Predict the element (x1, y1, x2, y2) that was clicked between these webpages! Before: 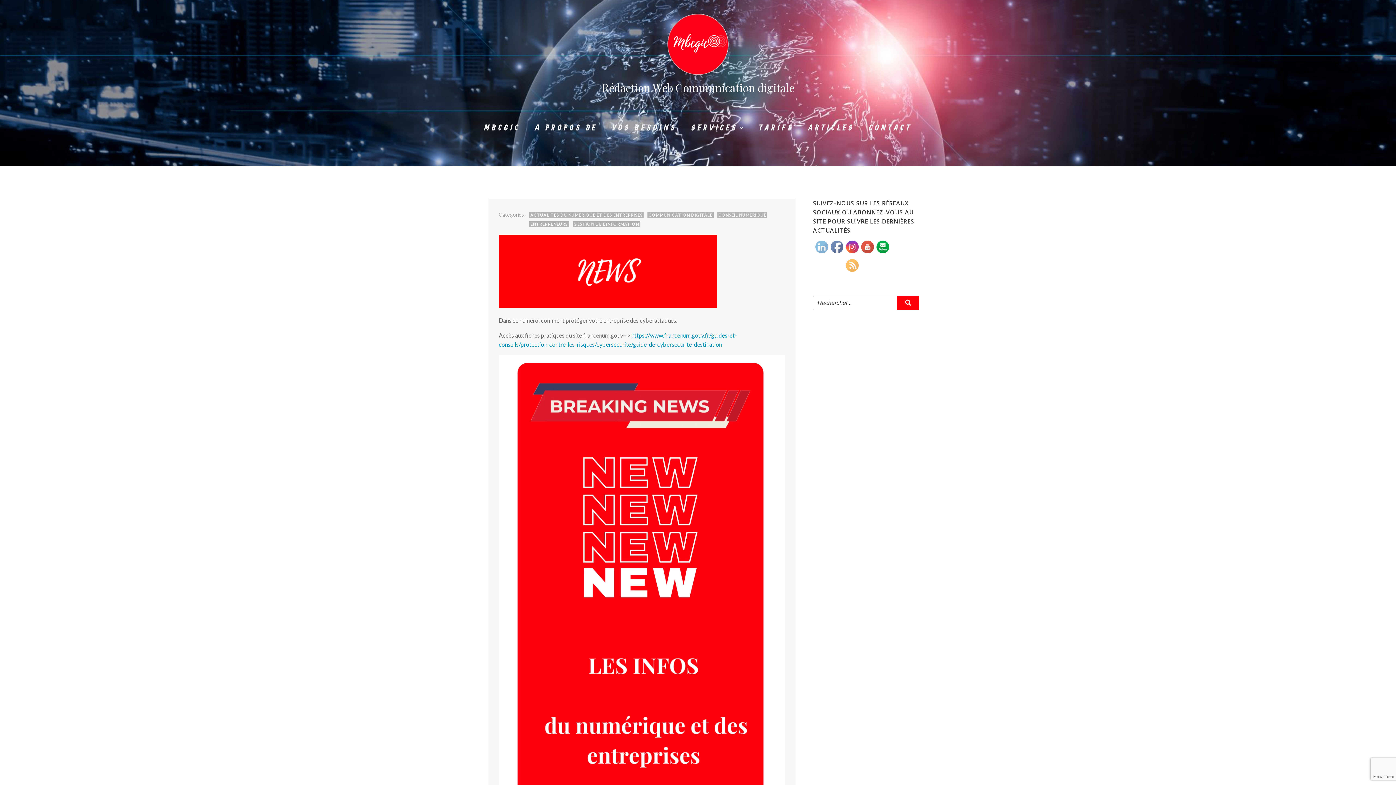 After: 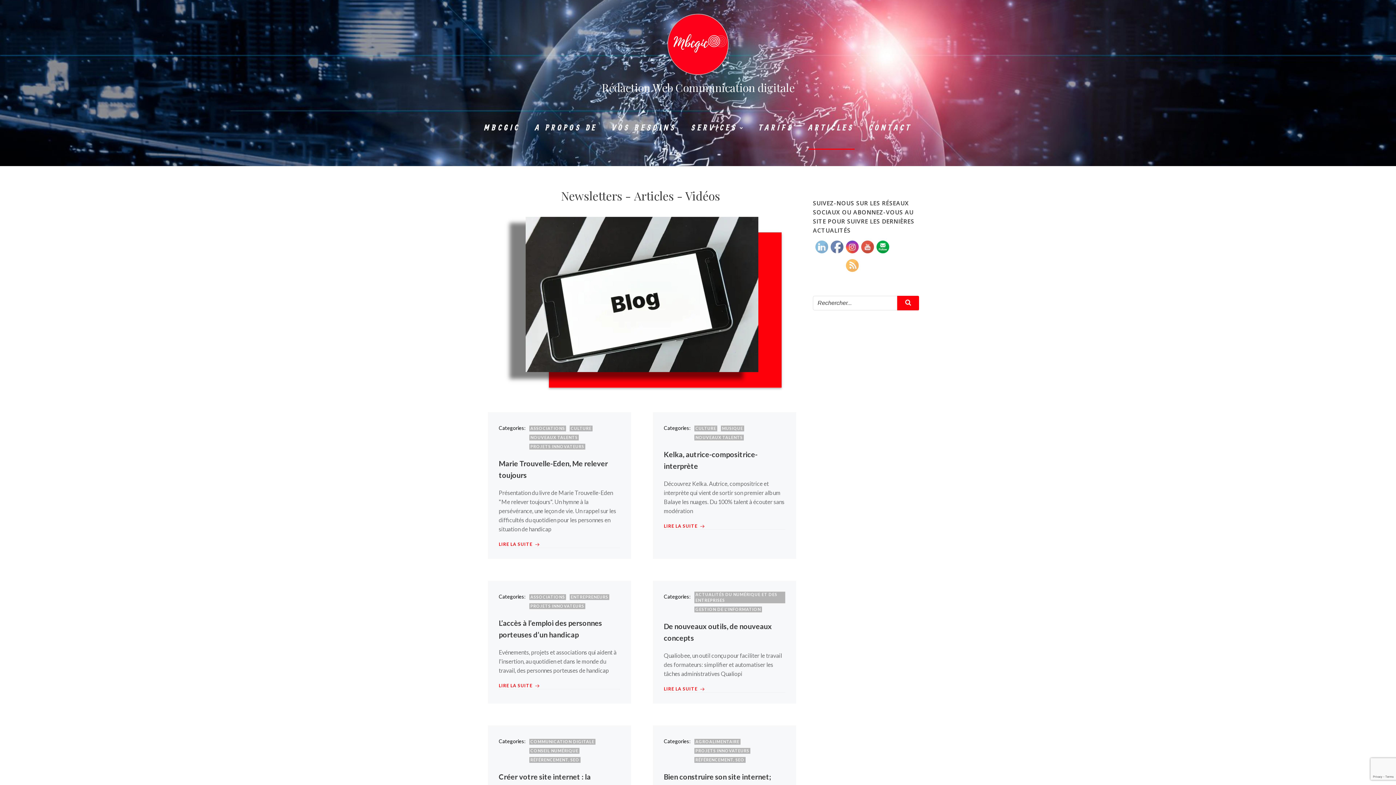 Action: label: ARTICLES bbox: (808, 107, 854, 149)